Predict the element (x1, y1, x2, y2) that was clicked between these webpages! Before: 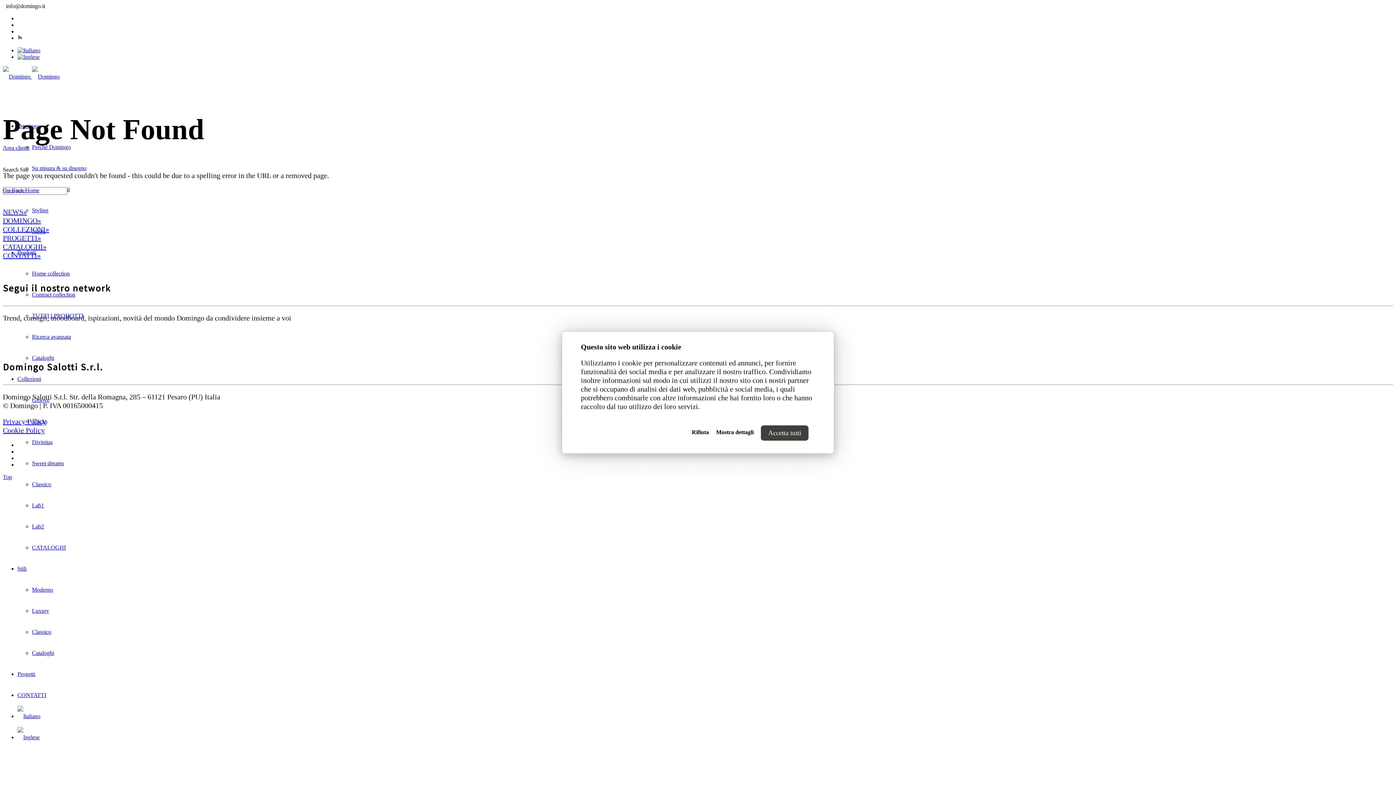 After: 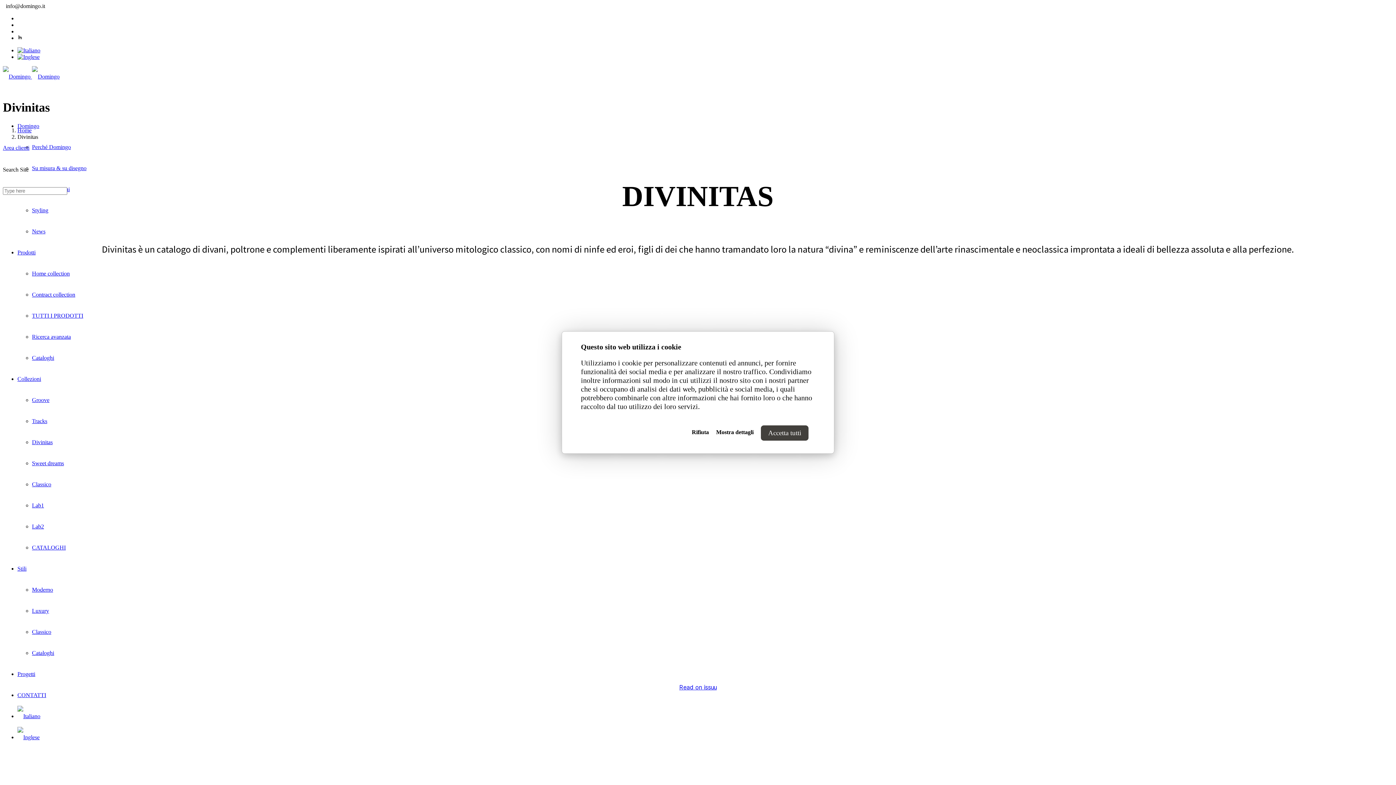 Action: bbox: (32, 439, 52, 445) label: Divinitas